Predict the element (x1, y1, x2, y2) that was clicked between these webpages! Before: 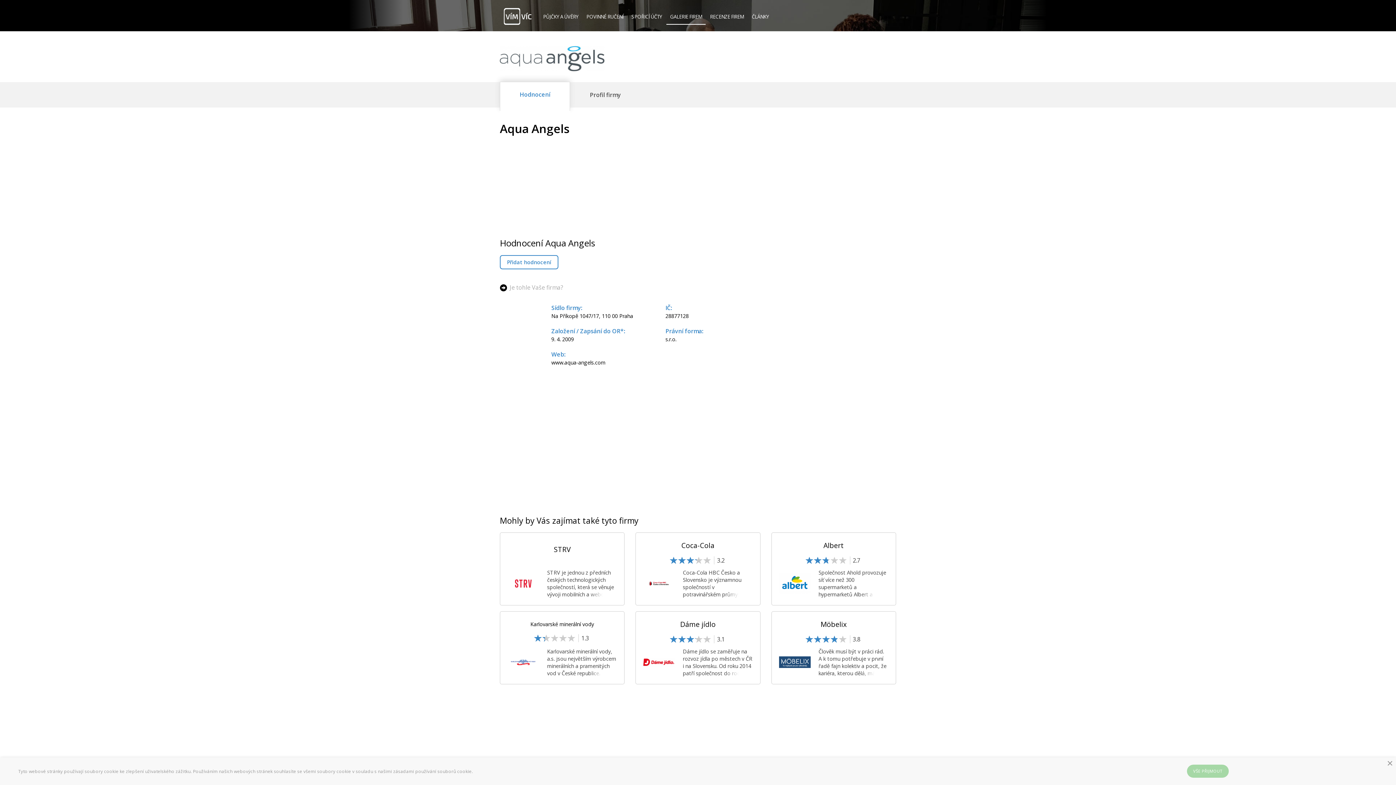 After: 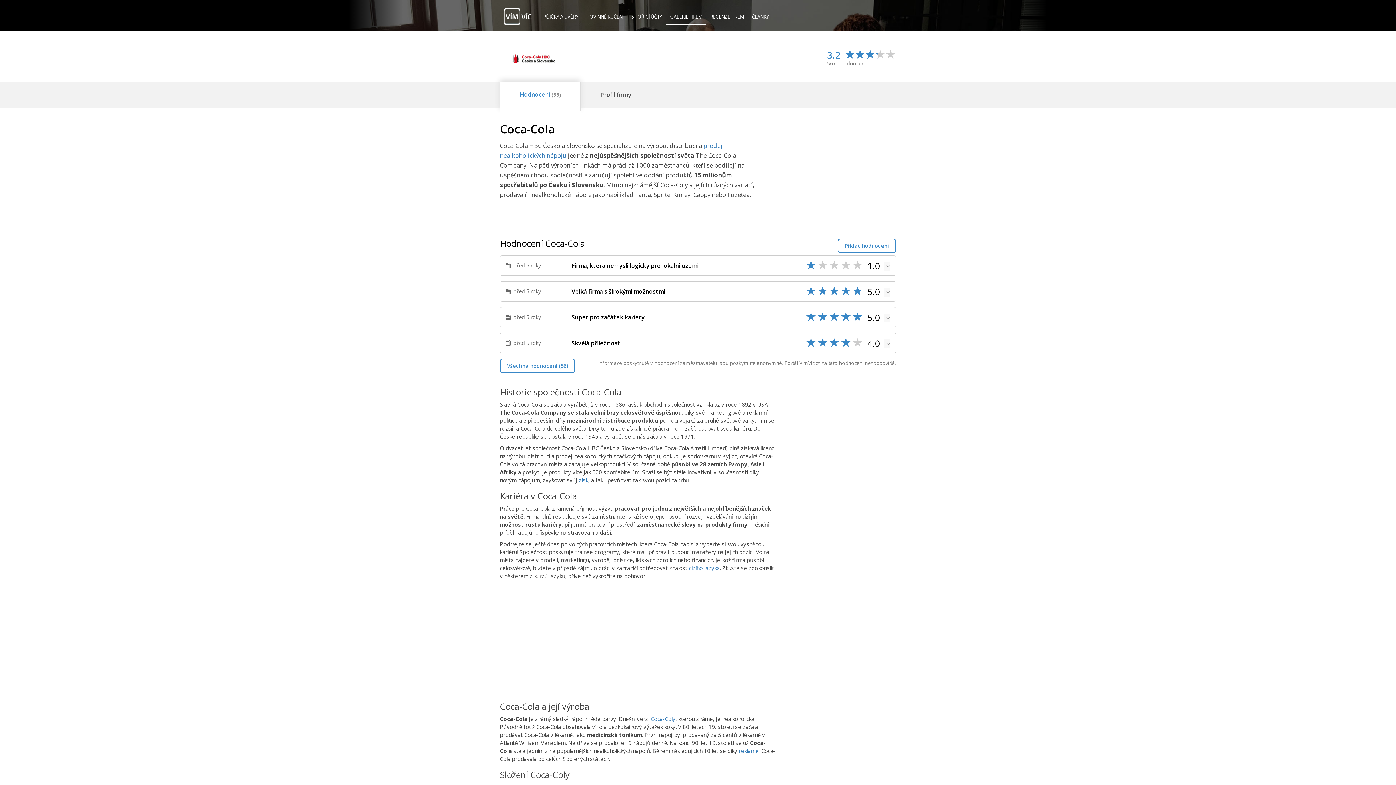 Action: bbox: (635, 532, 760, 605) label: Coca-Cola
3.2
	

Coca-Cola HBC Česko a Slovensko je významnou společností v potravinářském průmyslu. Podívejte se, jak ji hodnotí zaměstnanci a vyberte si práci…